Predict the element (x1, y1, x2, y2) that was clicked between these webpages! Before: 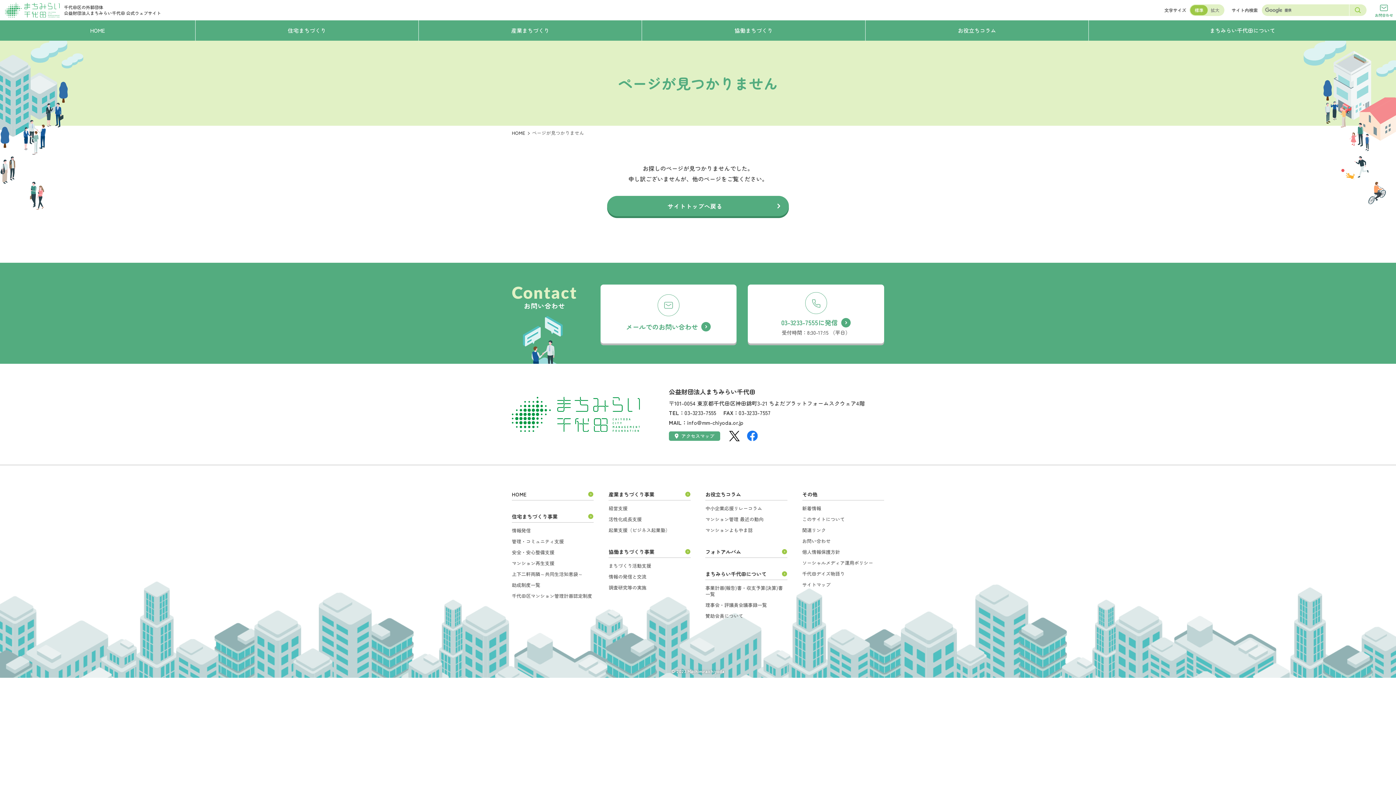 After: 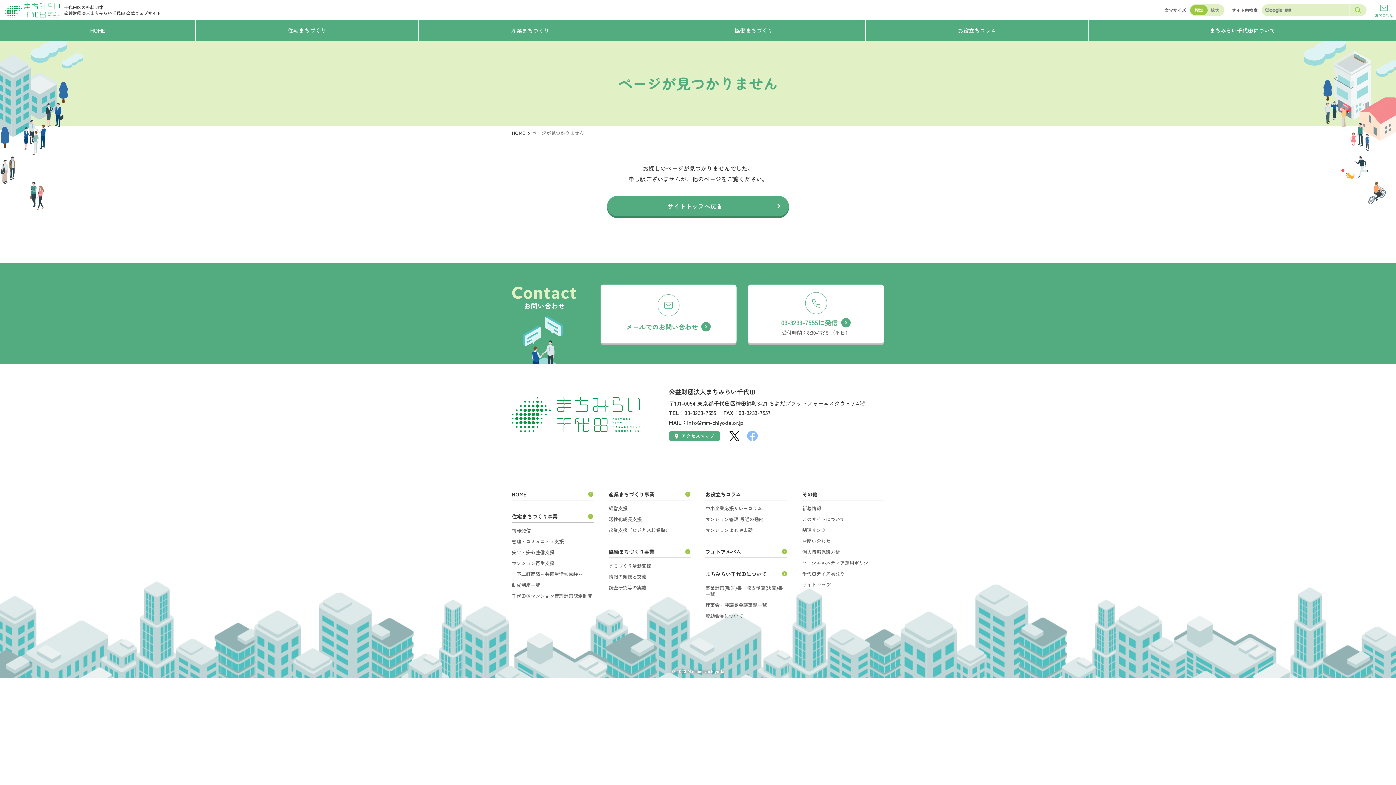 Action: bbox: (747, 430, 757, 441)